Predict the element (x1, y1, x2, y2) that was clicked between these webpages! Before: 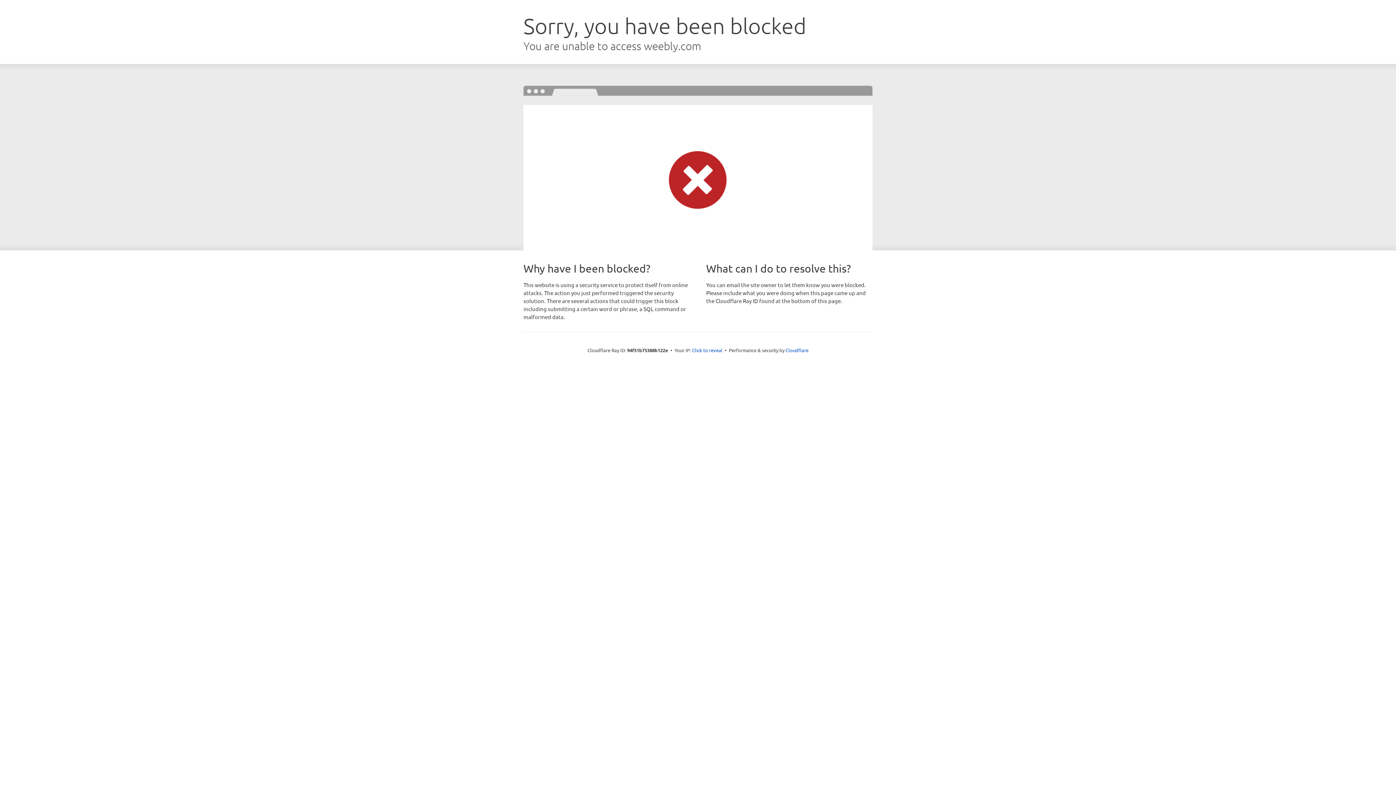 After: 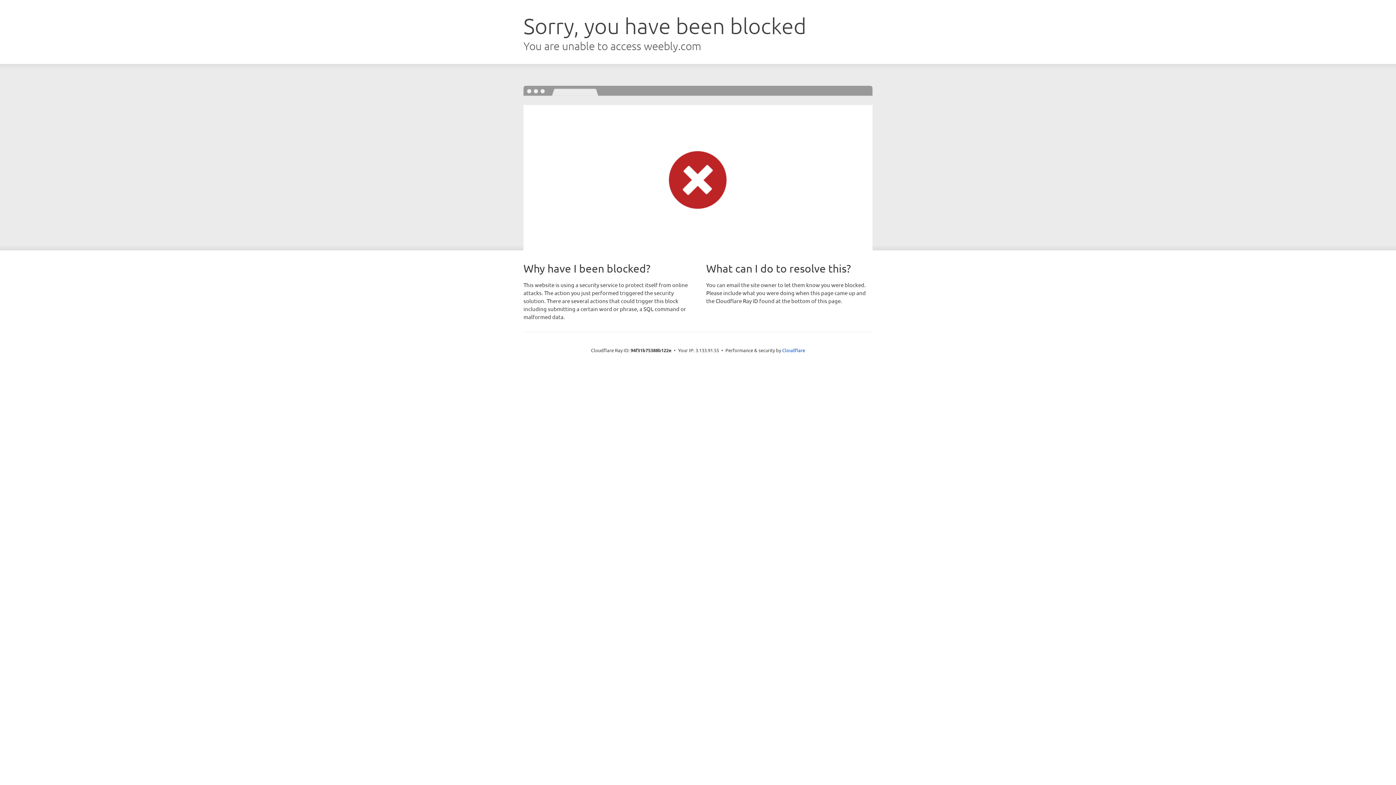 Action: bbox: (692, 346, 722, 353) label: Click to reveal